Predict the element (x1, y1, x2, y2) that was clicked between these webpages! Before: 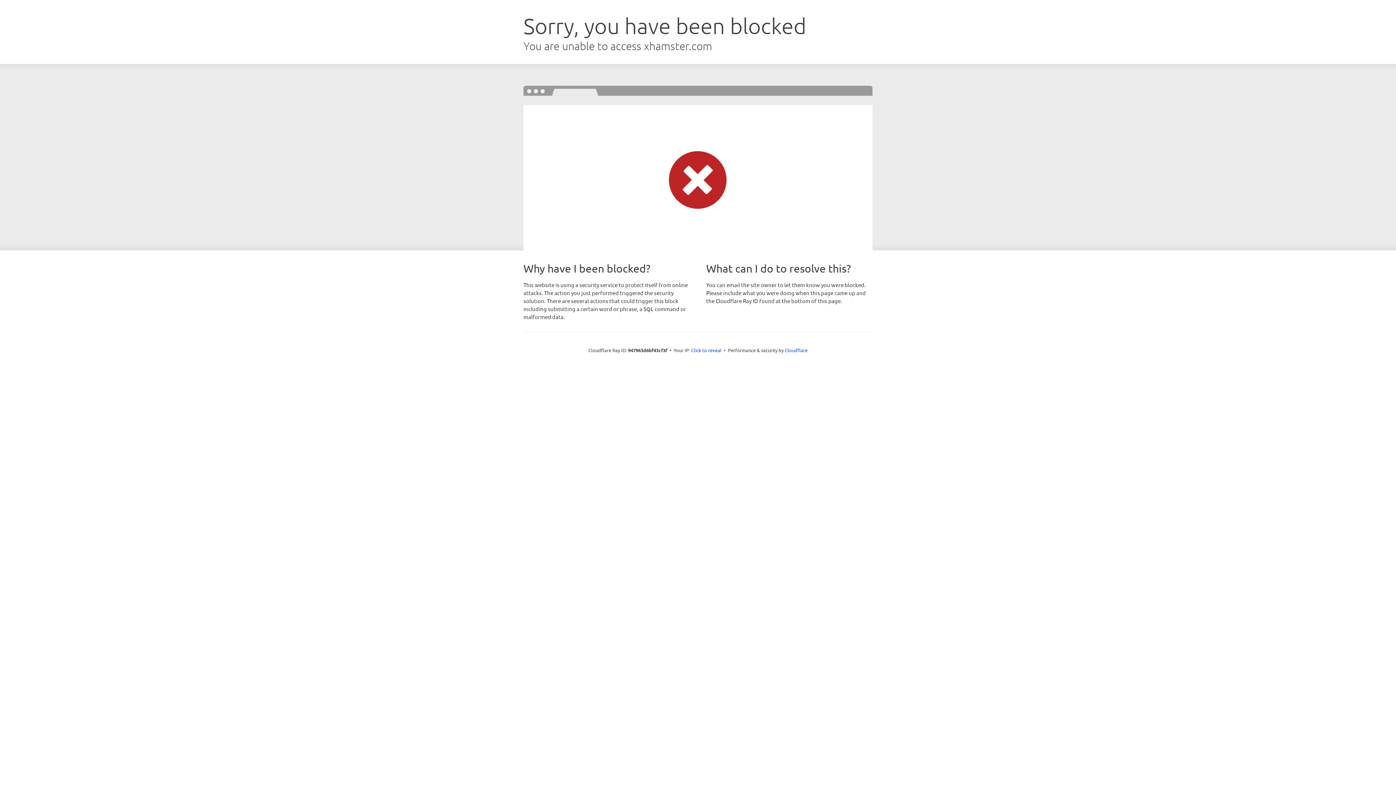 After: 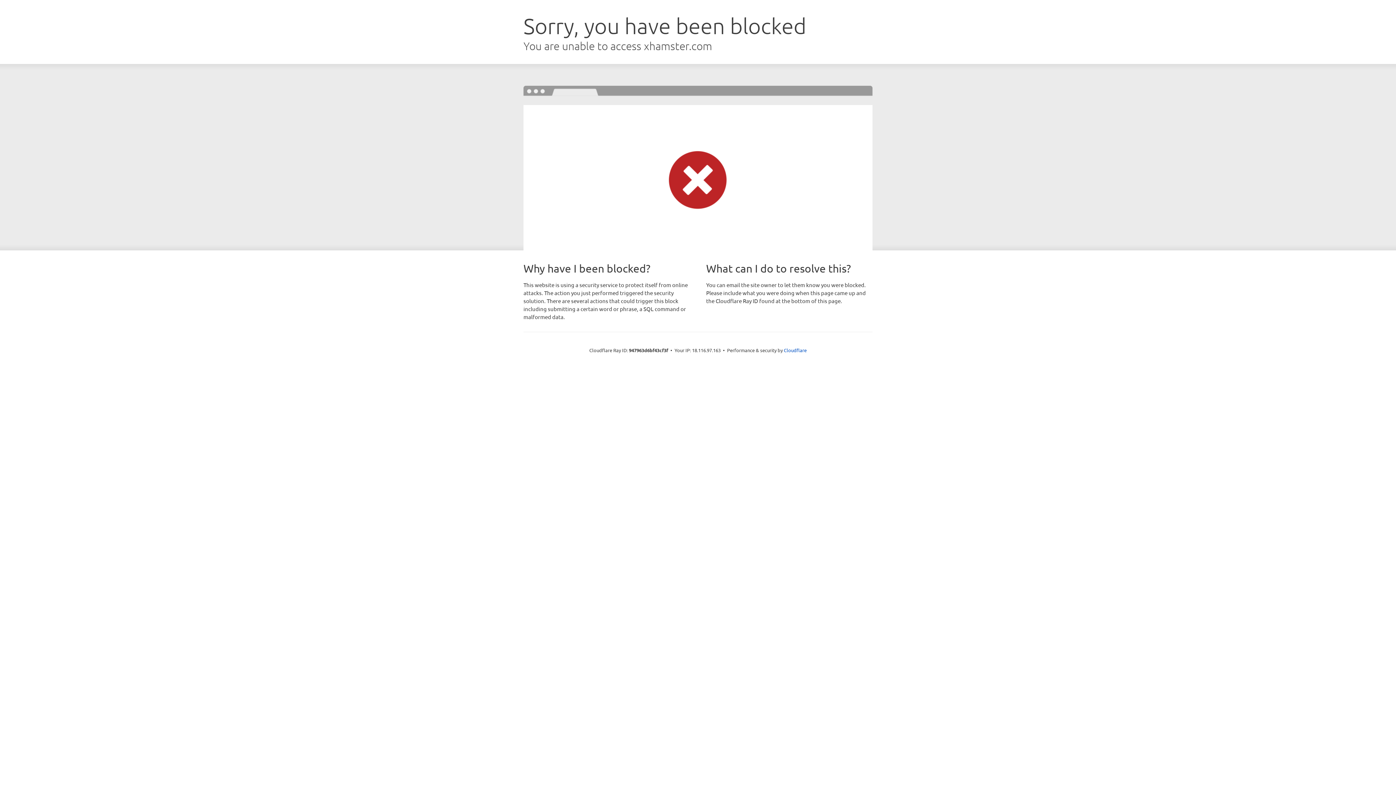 Action: label: Click to reveal bbox: (691, 346, 721, 353)